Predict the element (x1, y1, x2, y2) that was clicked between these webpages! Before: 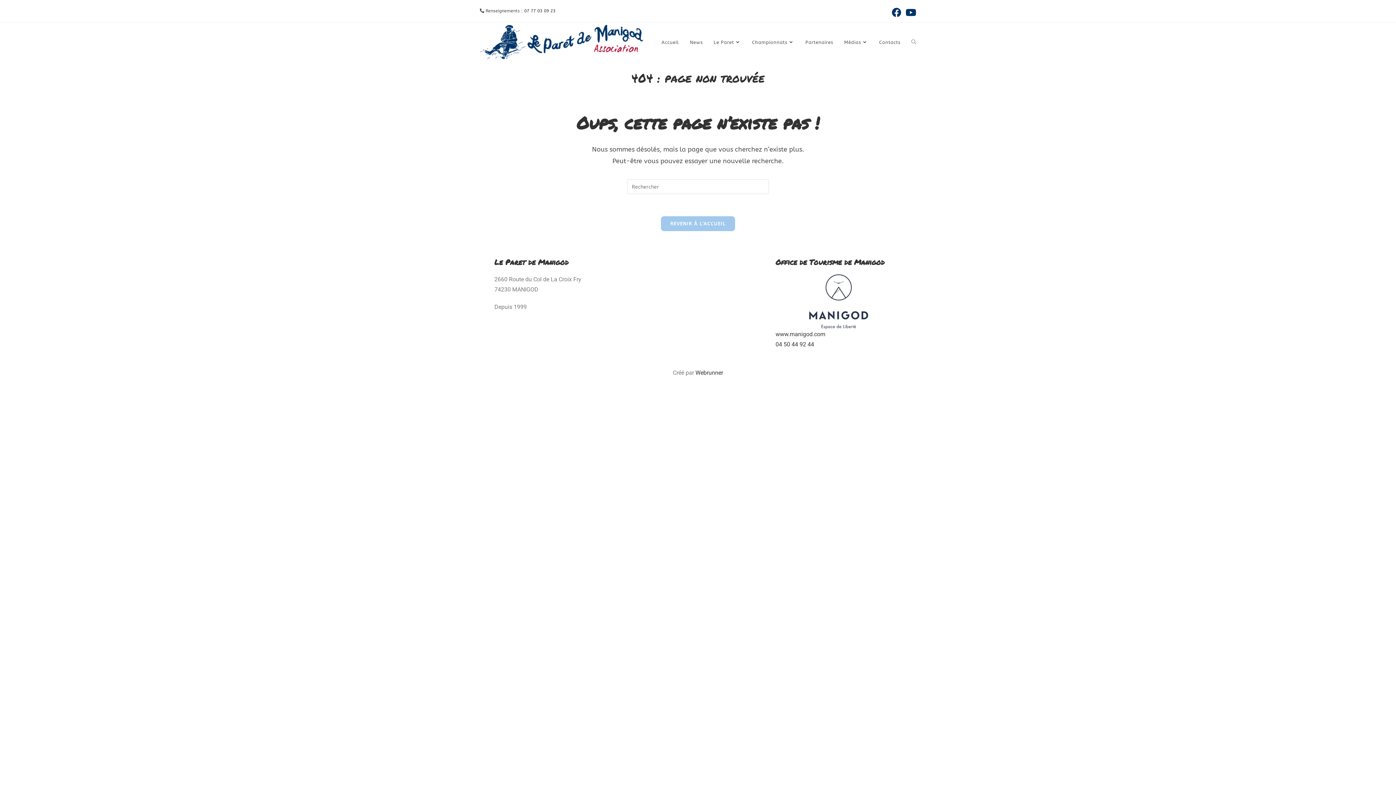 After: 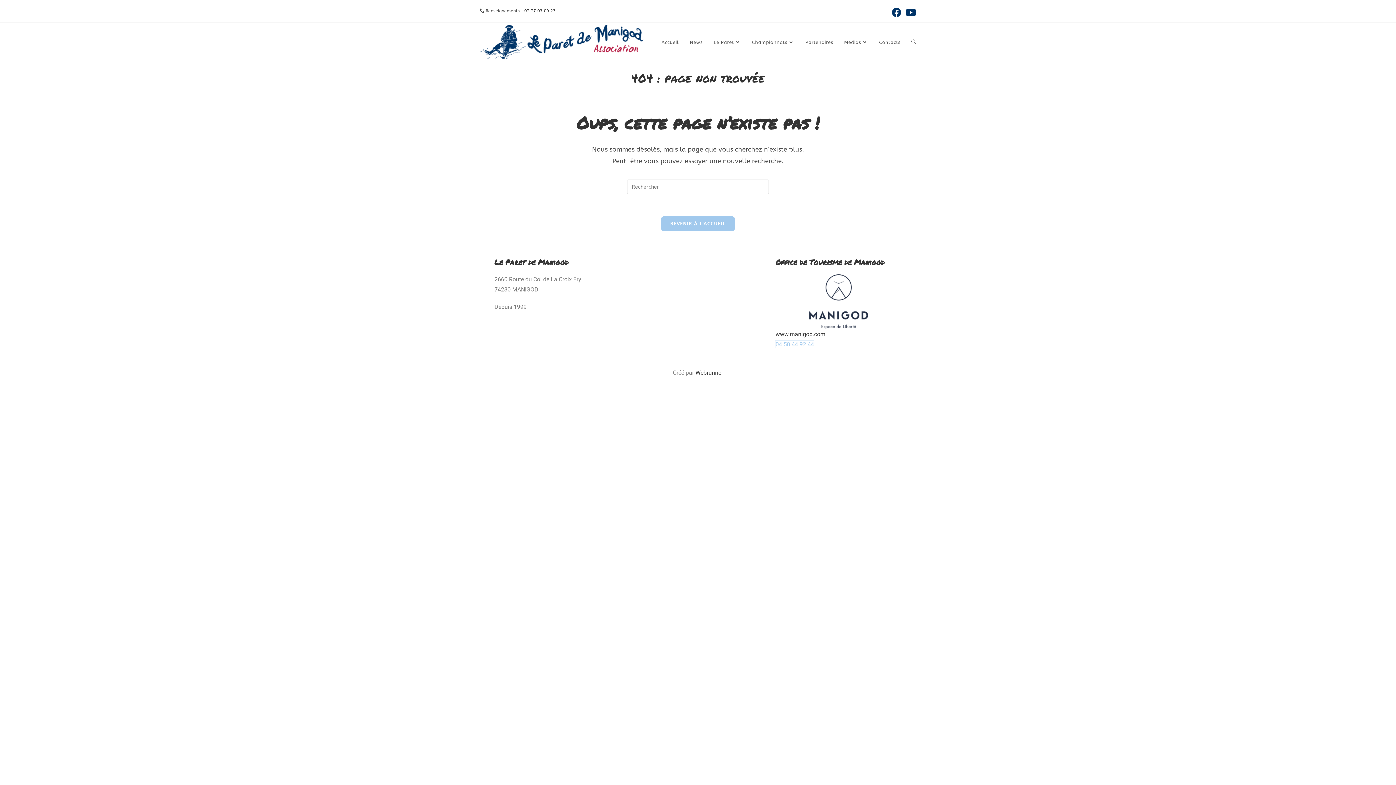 Action: bbox: (775, 341, 814, 348) label: 04 50 44 92 44